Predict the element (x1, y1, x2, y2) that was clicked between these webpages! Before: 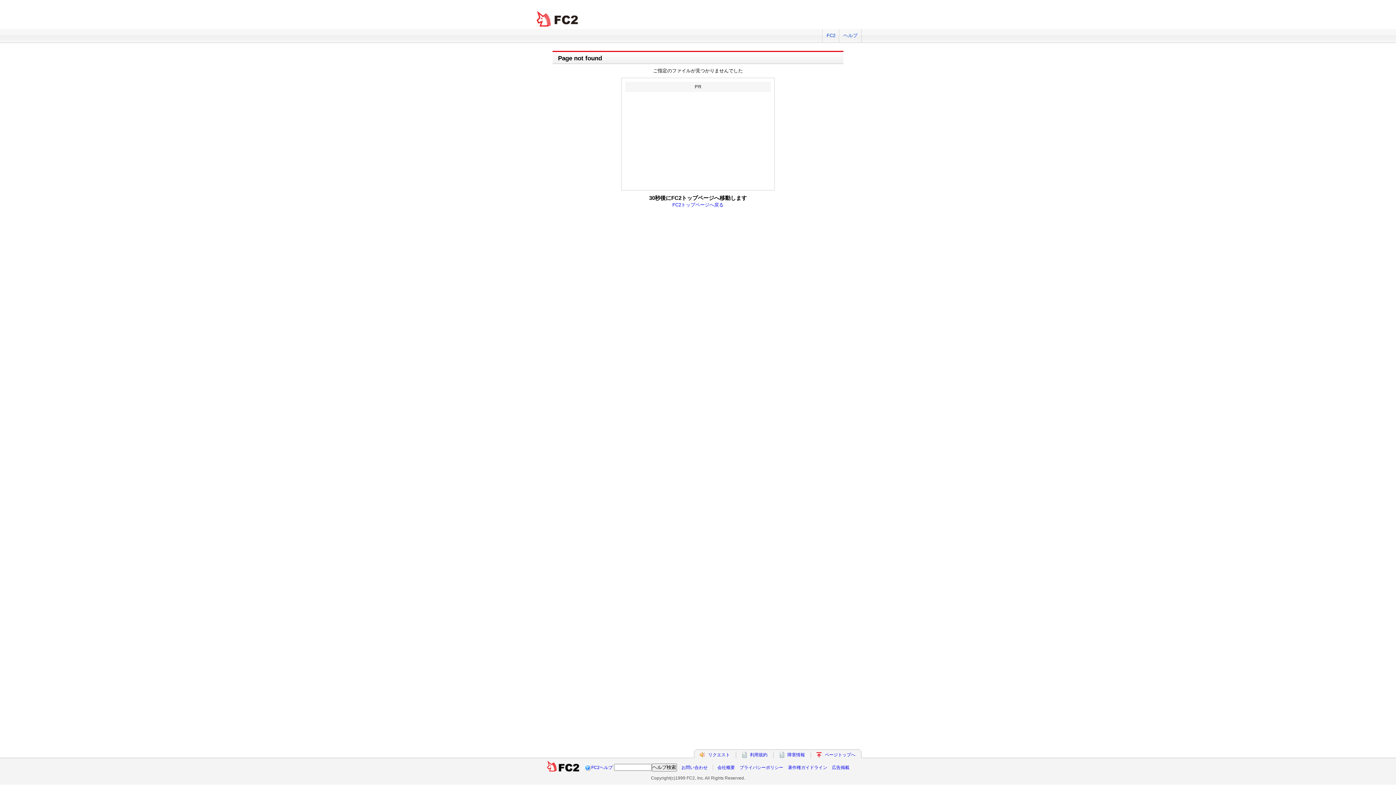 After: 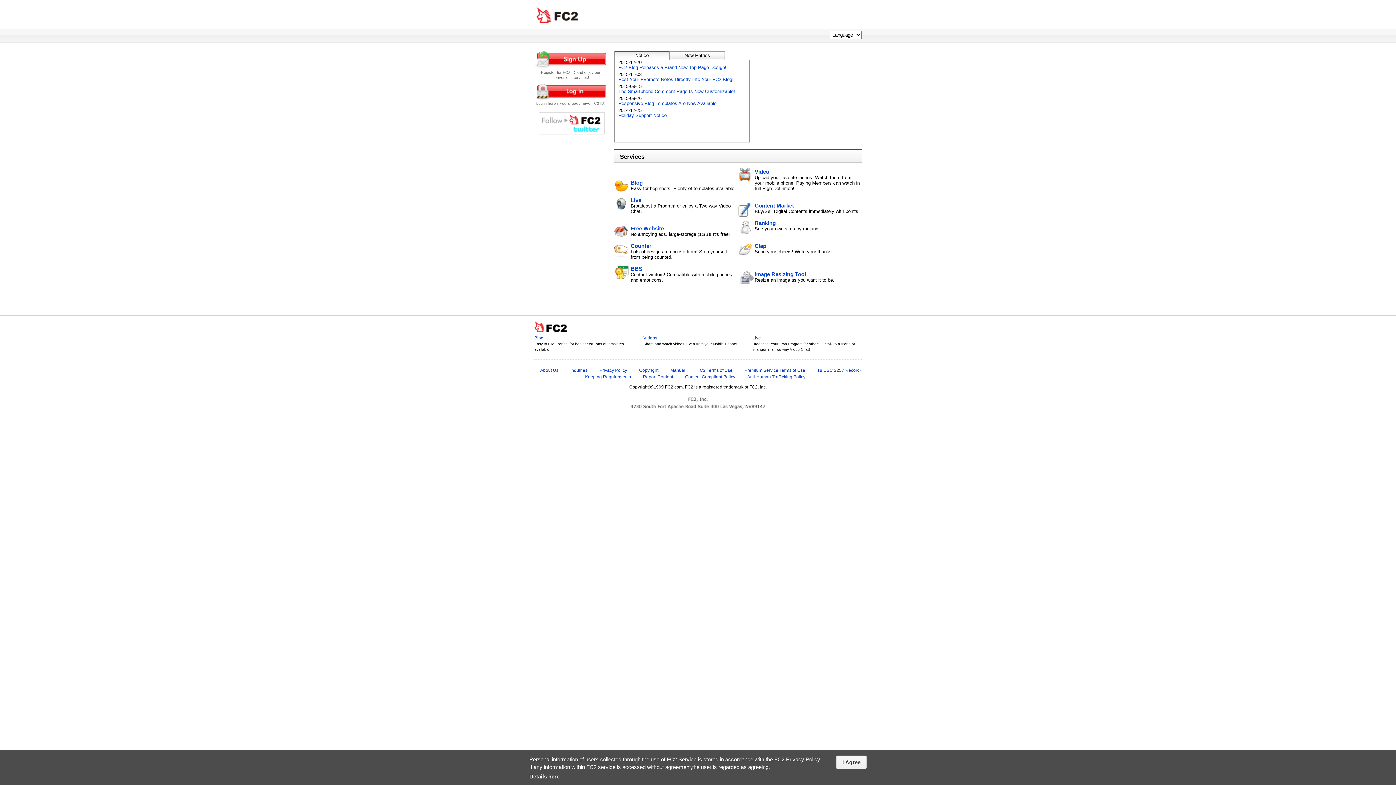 Action: bbox: (822, 29, 839, 42) label: FC2